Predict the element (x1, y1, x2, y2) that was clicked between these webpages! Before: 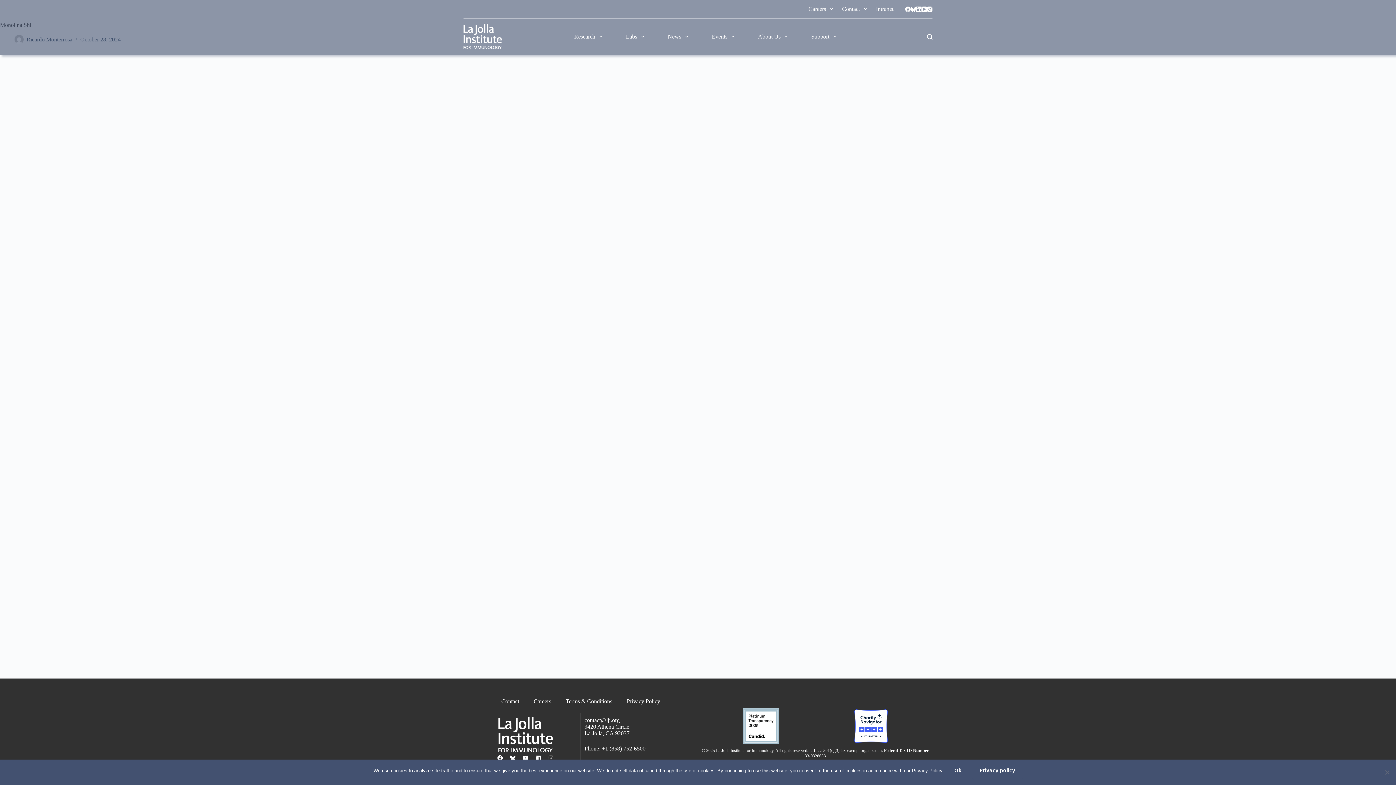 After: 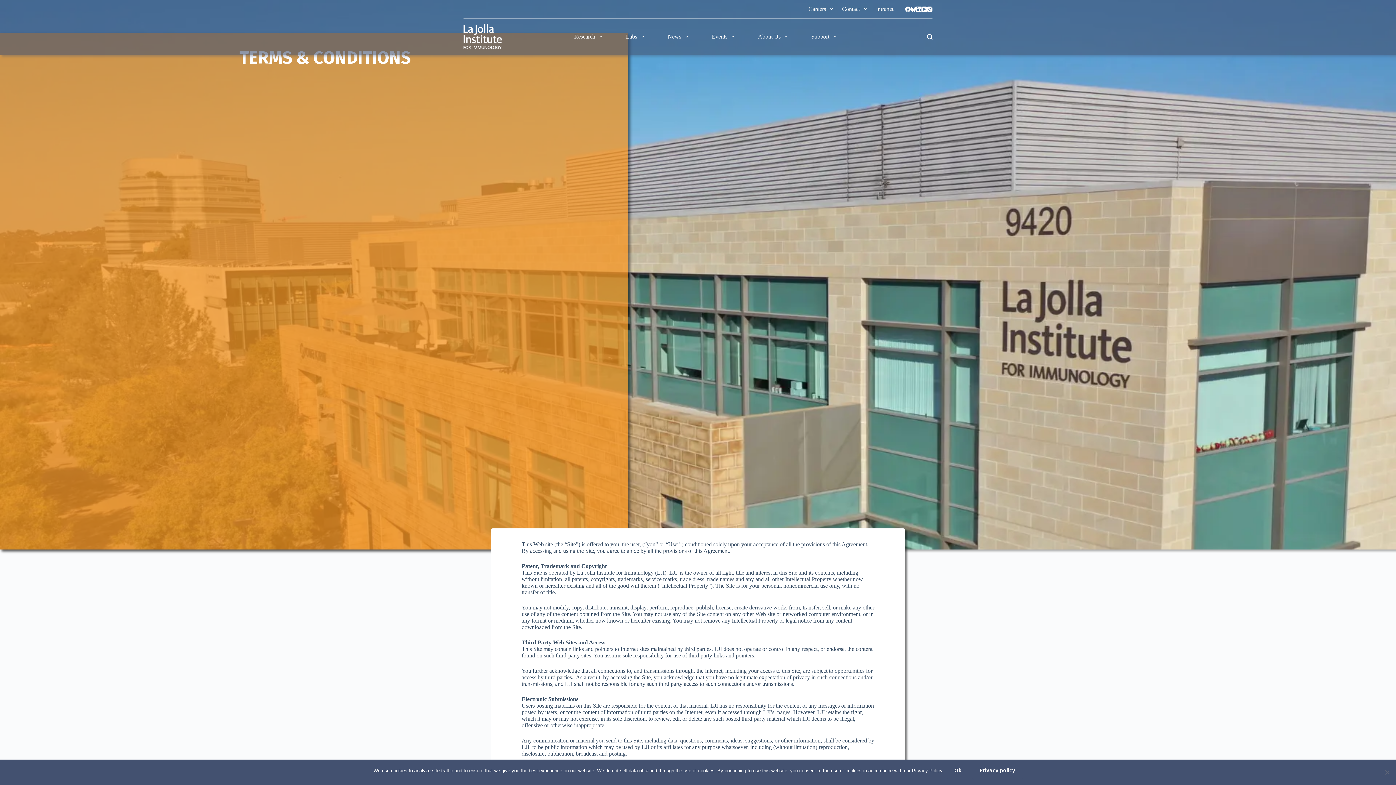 Action: label: Terms & Conditions bbox: (558, 693, 619, 710)